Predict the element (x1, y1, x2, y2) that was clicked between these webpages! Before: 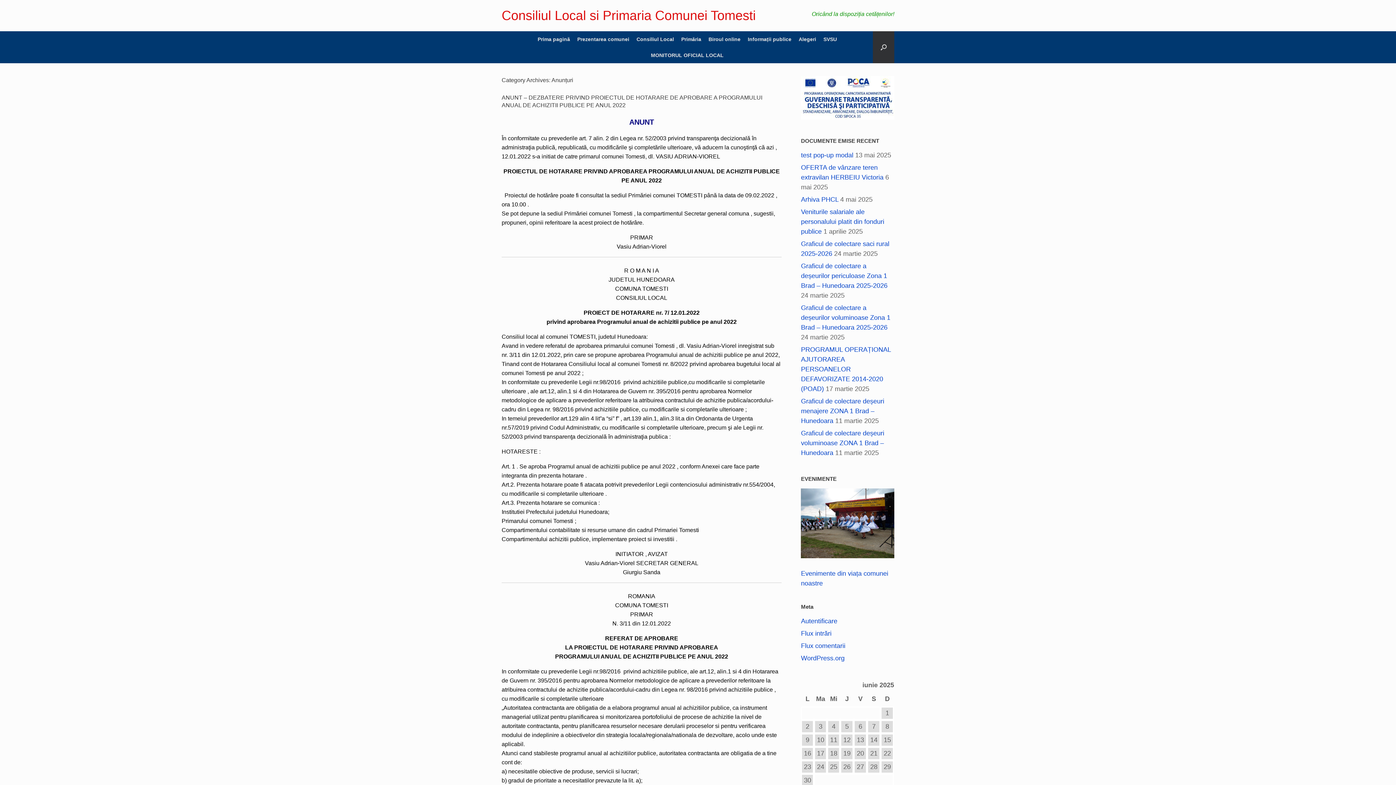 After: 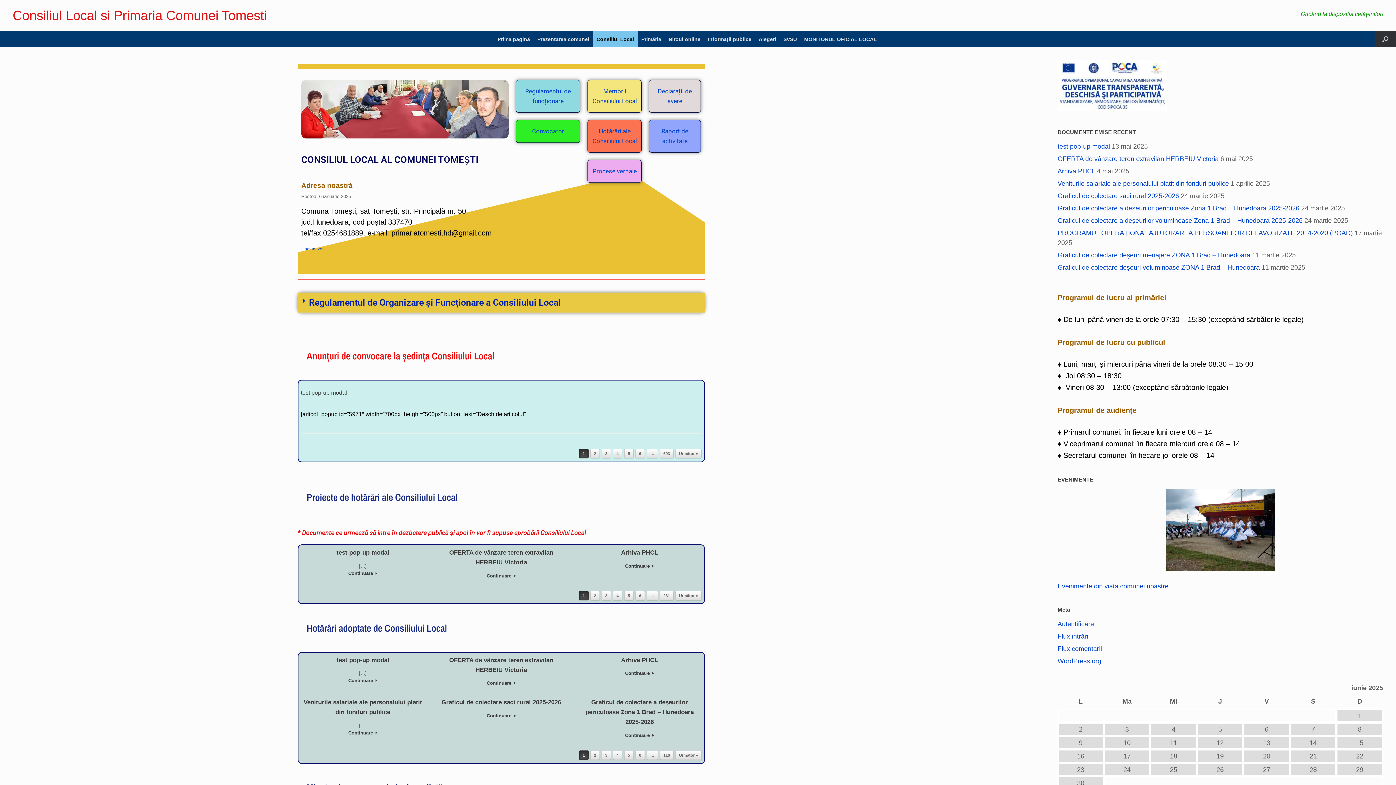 Action: bbox: (633, 31, 677, 47) label: Consiliul Local